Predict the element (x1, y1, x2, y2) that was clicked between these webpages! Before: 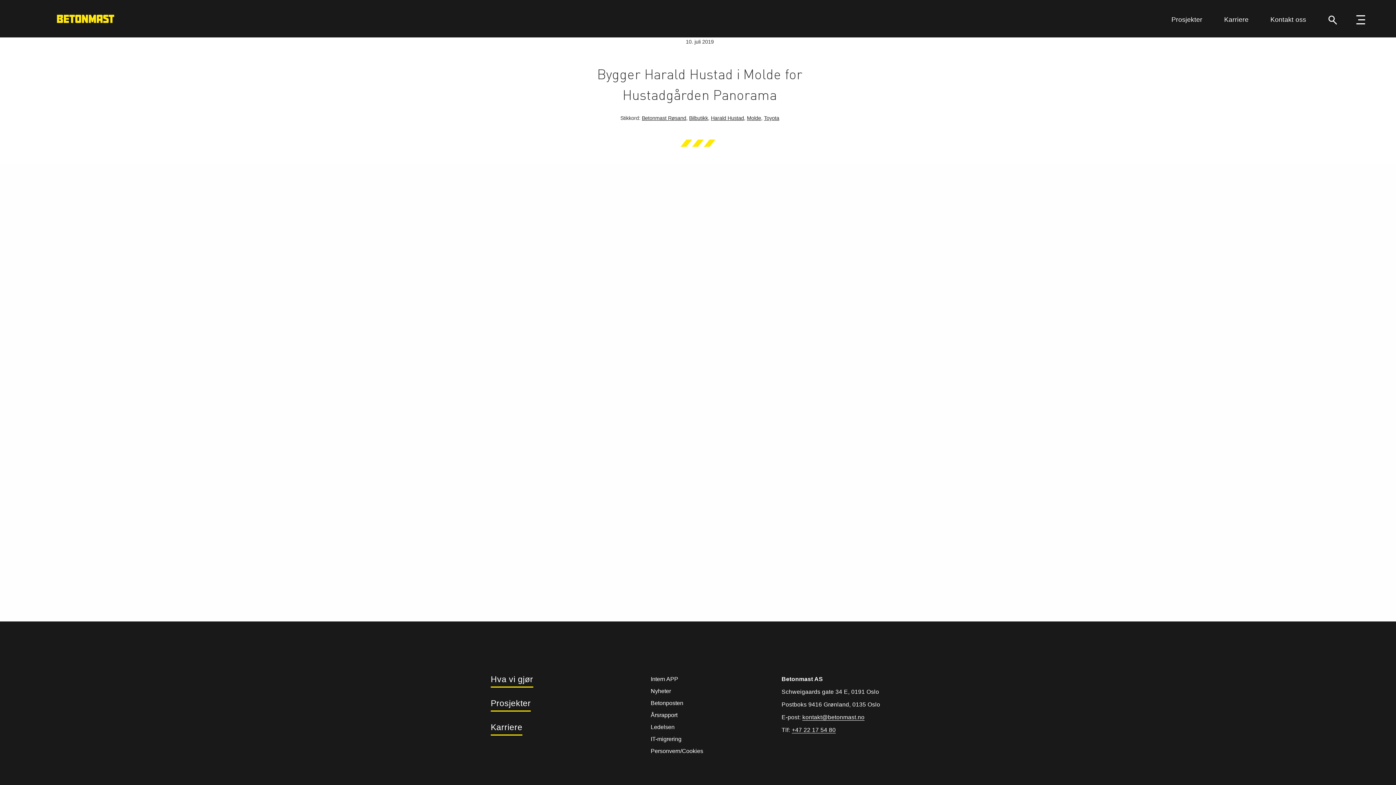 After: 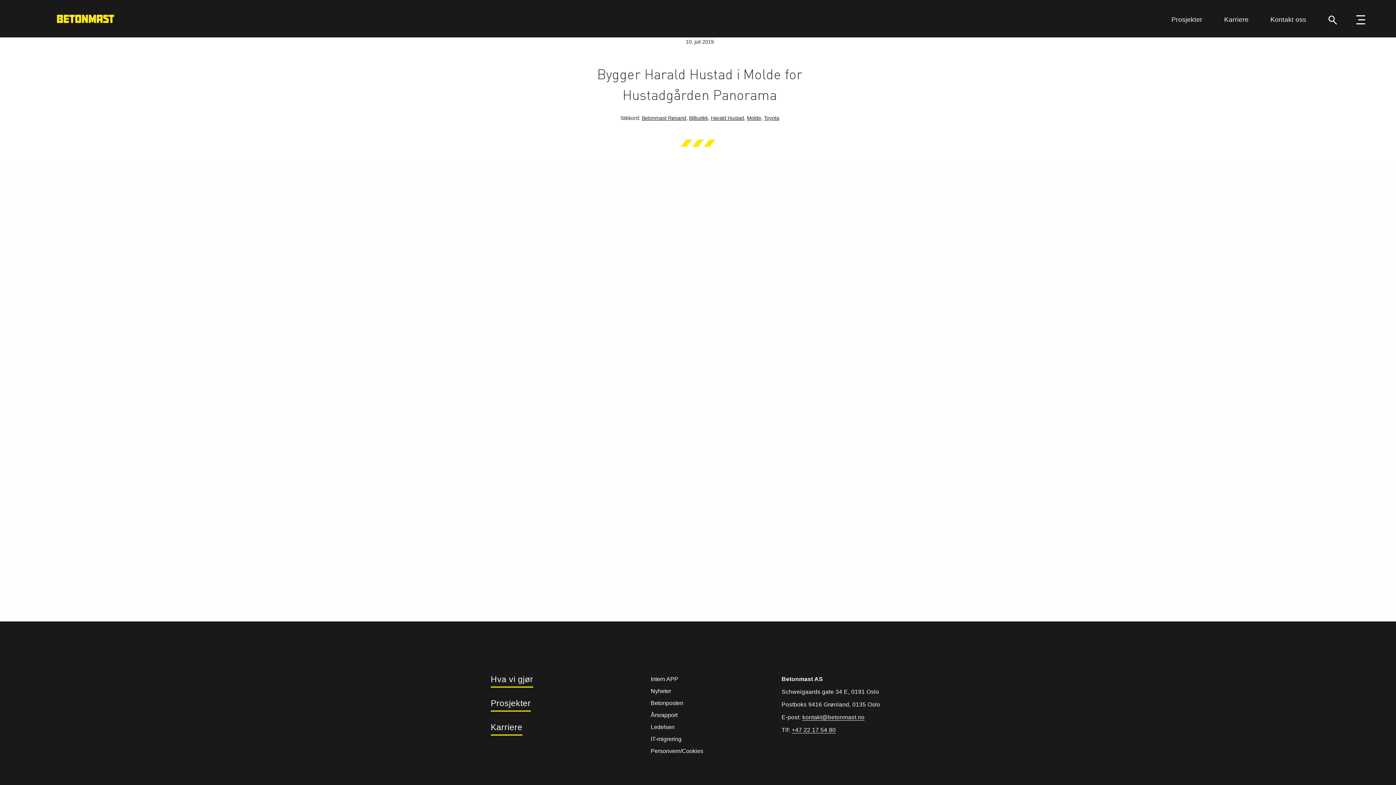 Action: label: Molde bbox: (747, 115, 761, 121)